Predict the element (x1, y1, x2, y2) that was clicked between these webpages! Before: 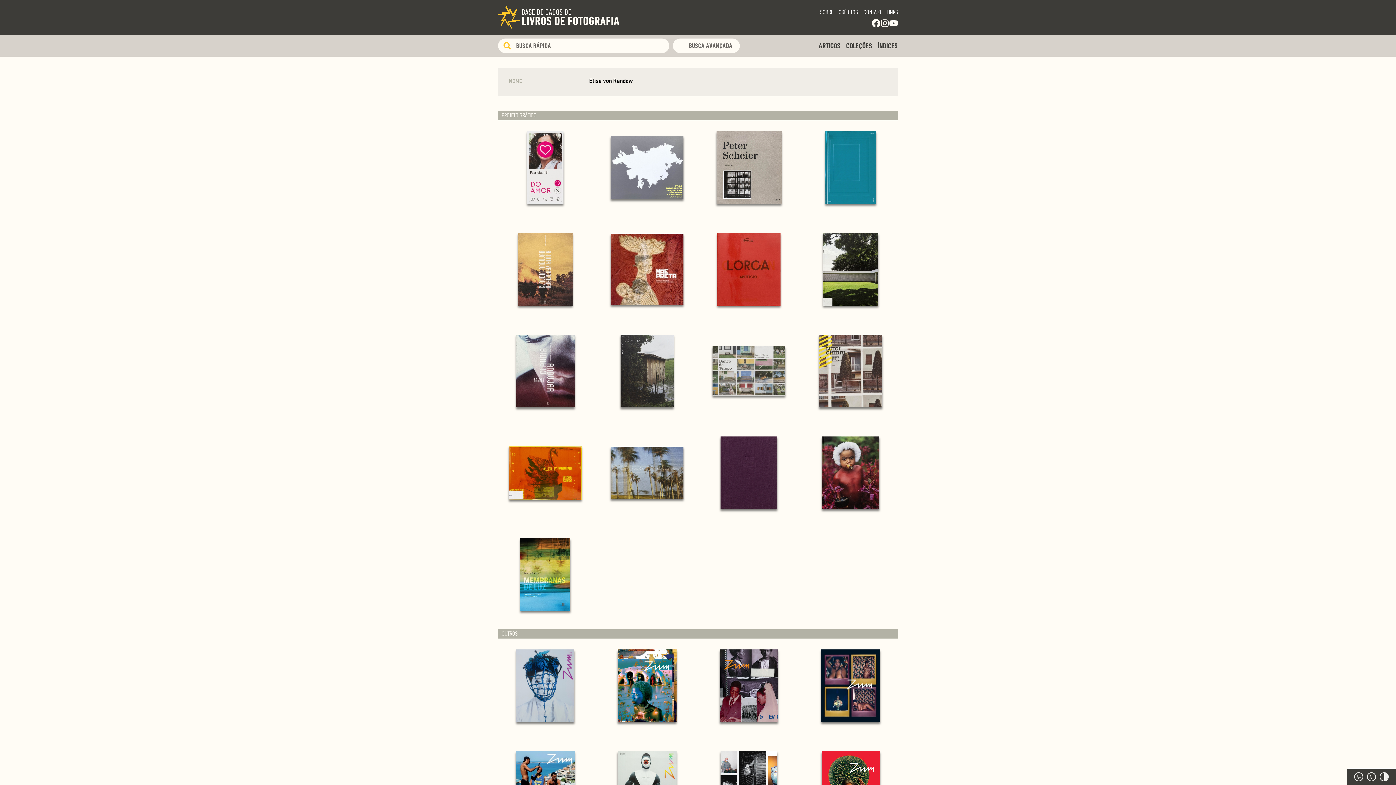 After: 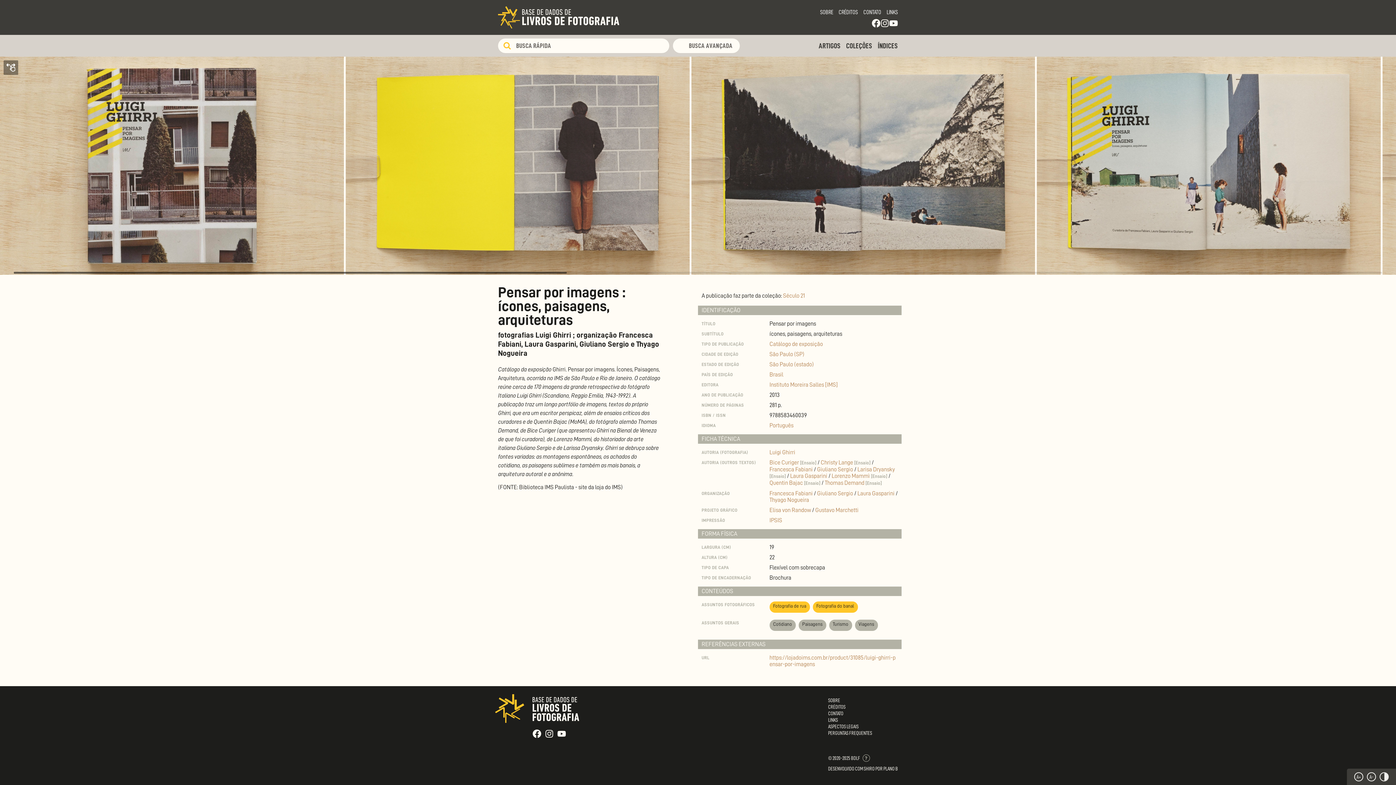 Action: label: Pensar por imagens : ícones, paisagens, arquiteturas
fotografias Luigi Ghirri ; organização Francesca Fabiani, Laura Gasparini, Giuliano Sergio e Thyago Nogueira
2013 bbox: (803, 324, 898, 418)